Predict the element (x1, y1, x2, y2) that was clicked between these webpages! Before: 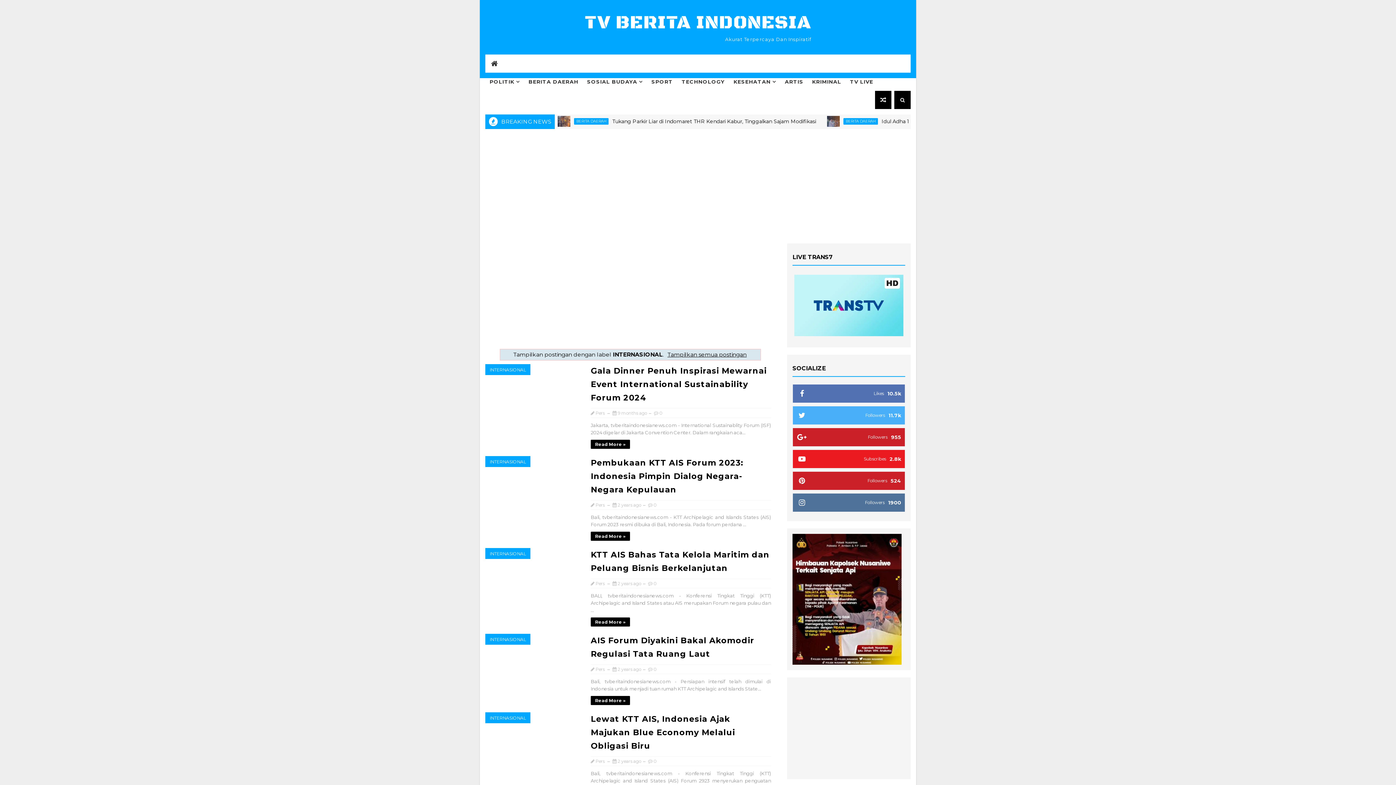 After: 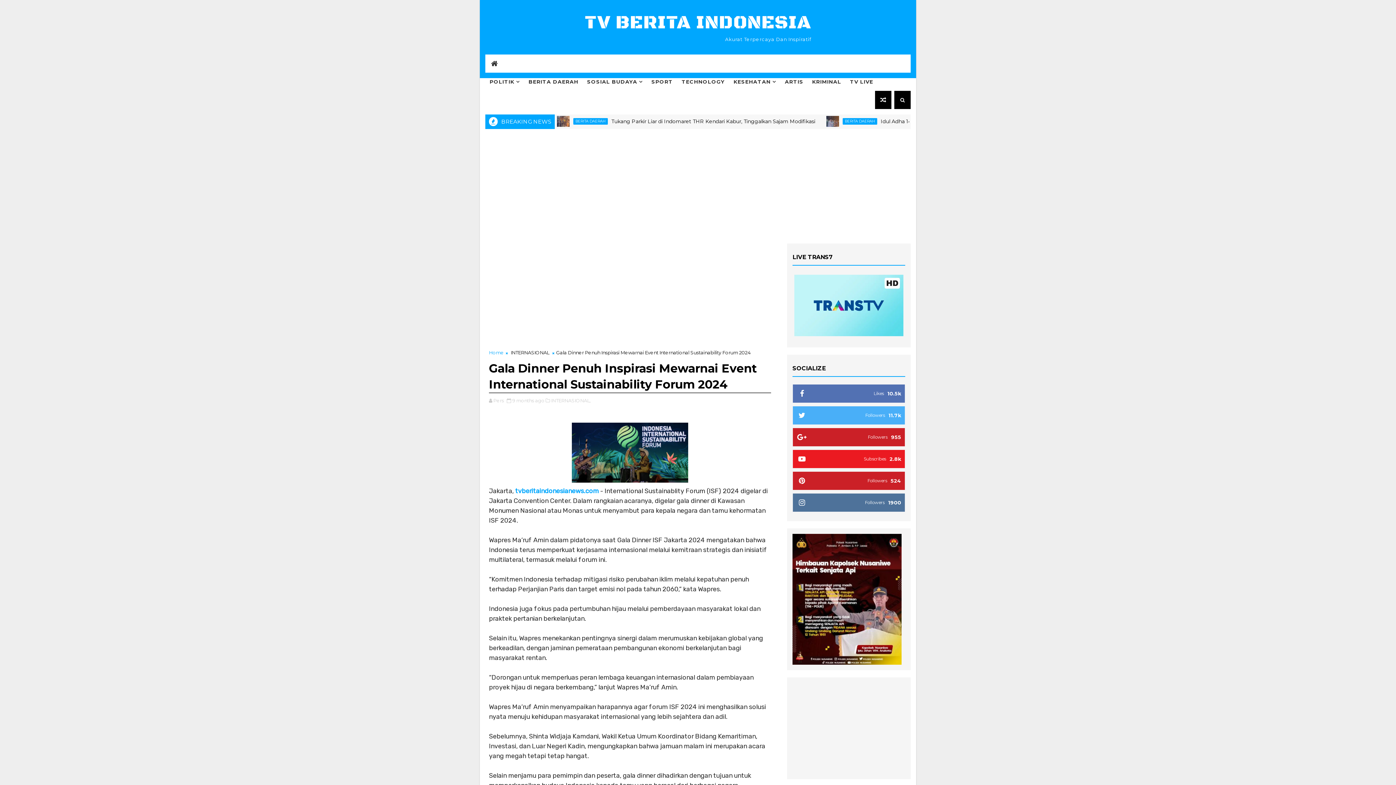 Action: bbox: (485, 364, 583, 430)